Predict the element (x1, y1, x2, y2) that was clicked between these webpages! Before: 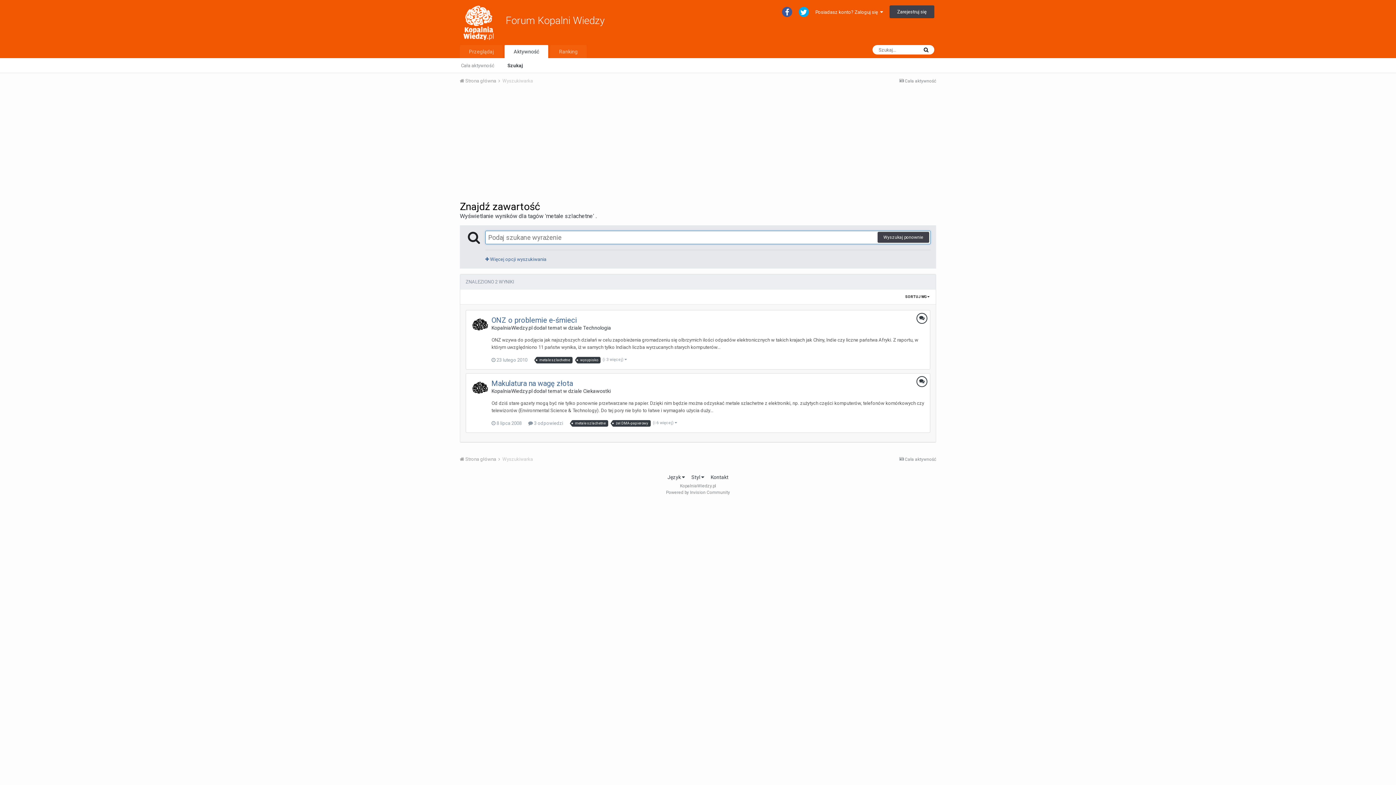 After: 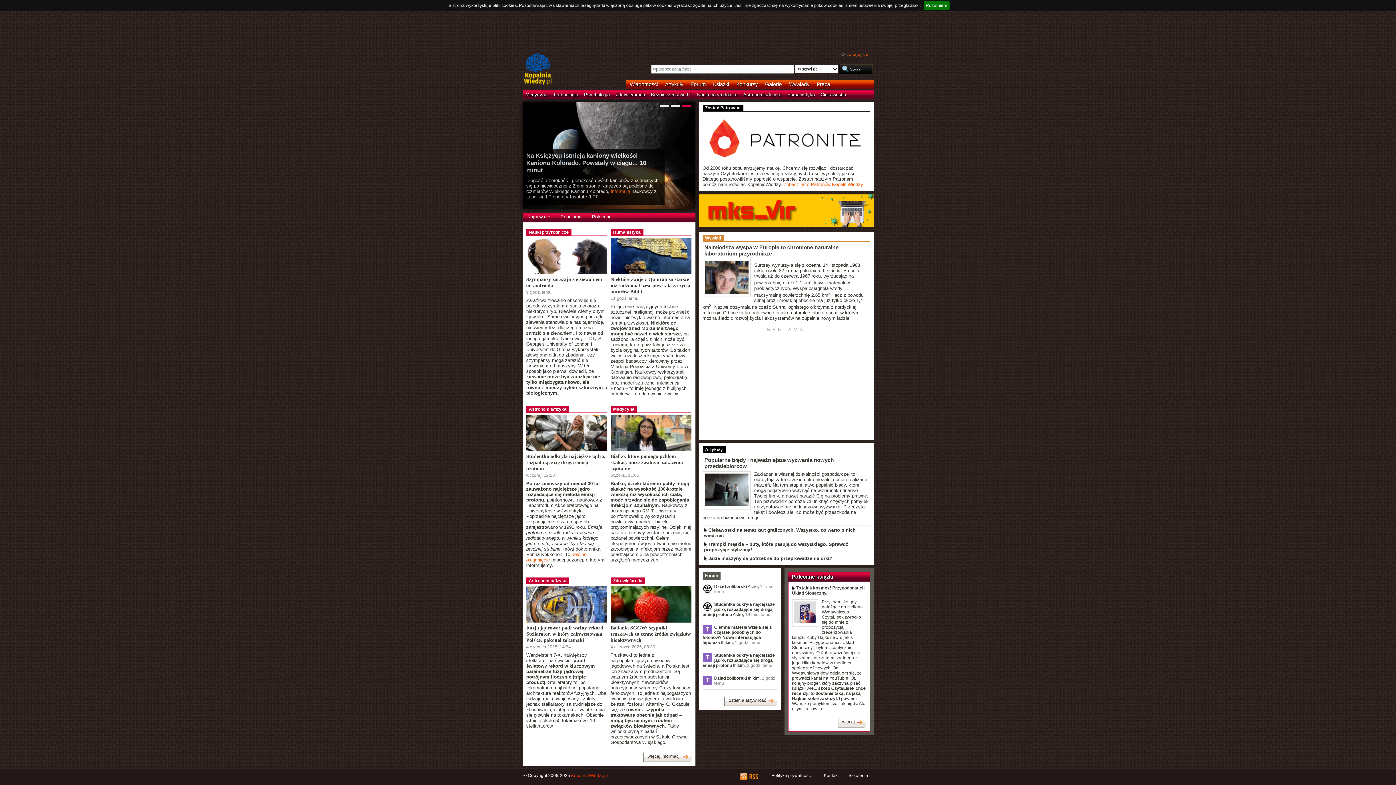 Action: bbox: (460, 19, 504, 25)